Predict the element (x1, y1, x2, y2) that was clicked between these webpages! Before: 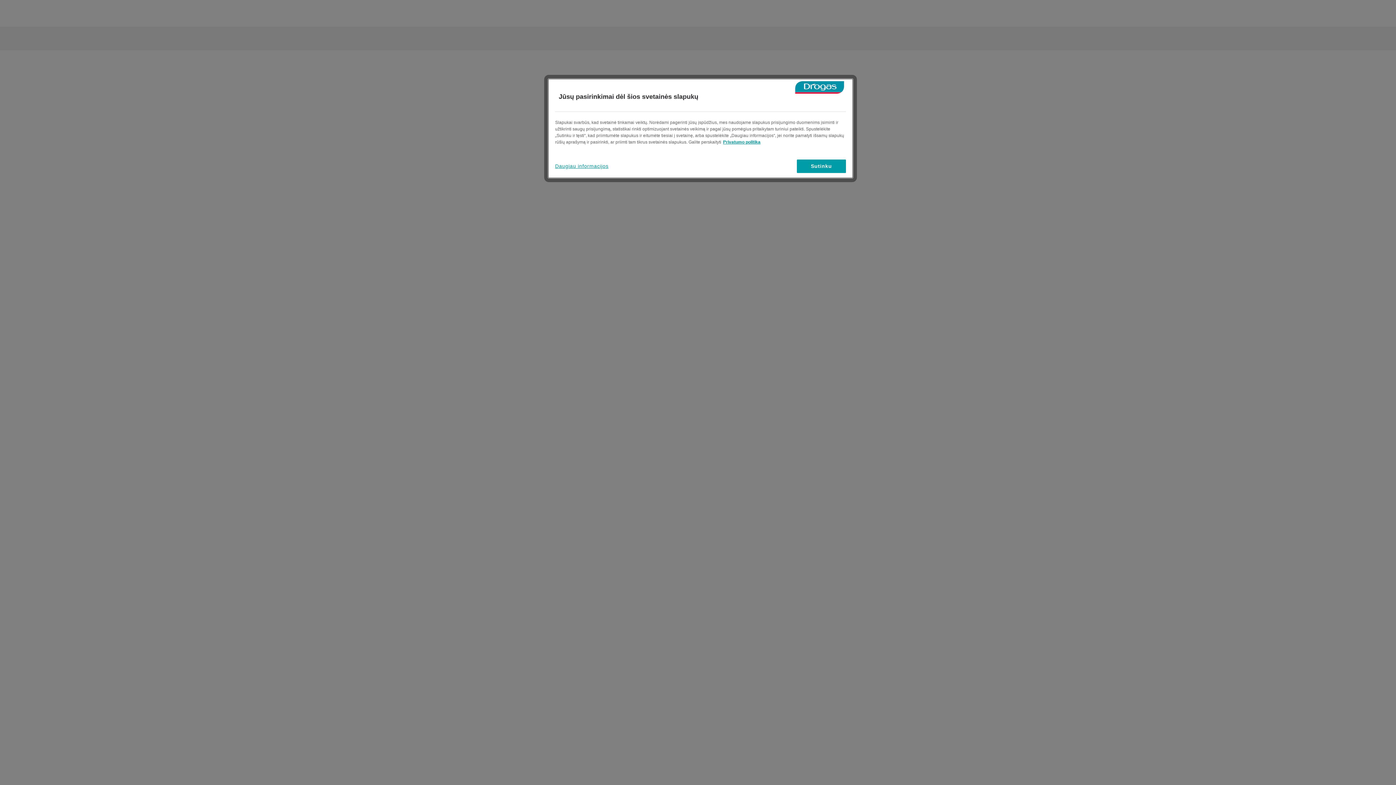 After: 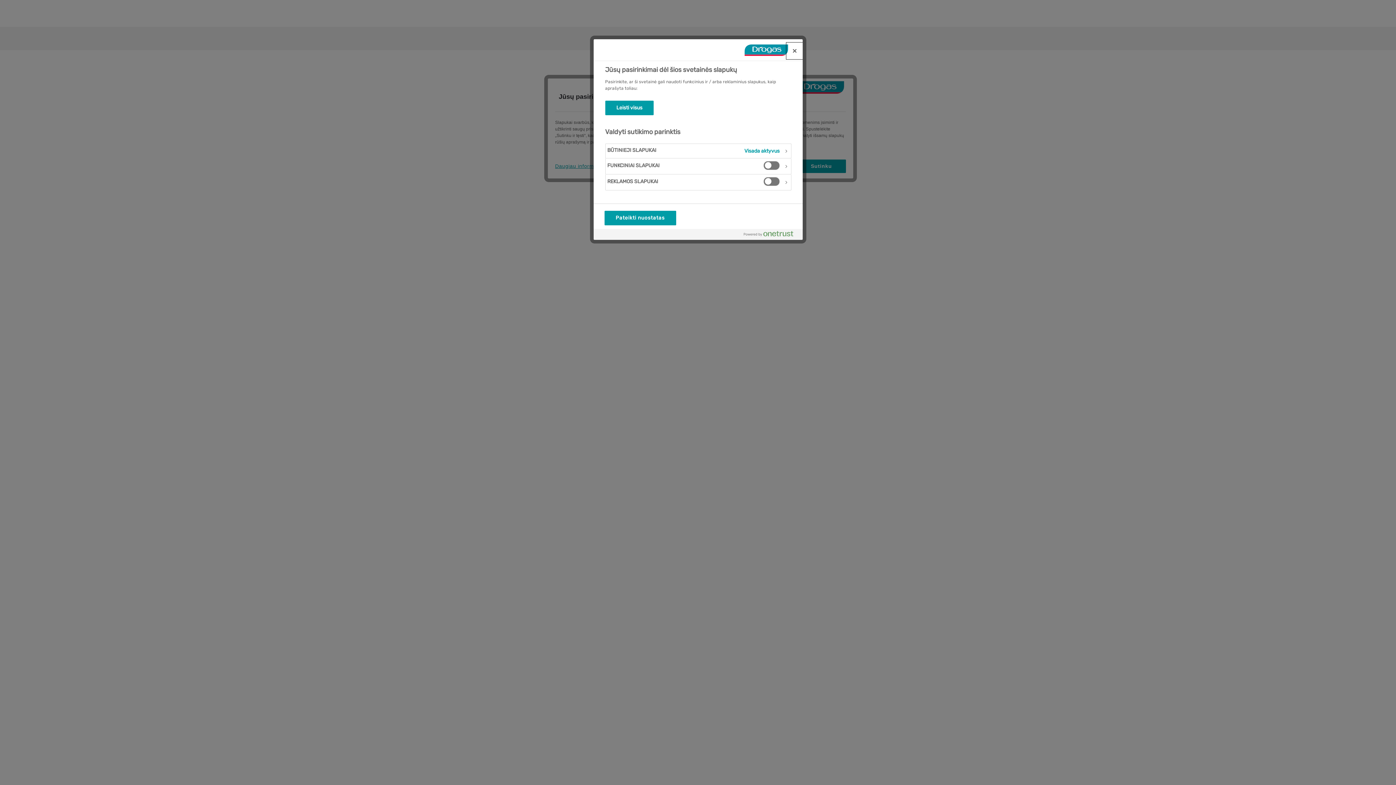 Action: bbox: (555, 159, 608, 173) label: Daugiau informacijos